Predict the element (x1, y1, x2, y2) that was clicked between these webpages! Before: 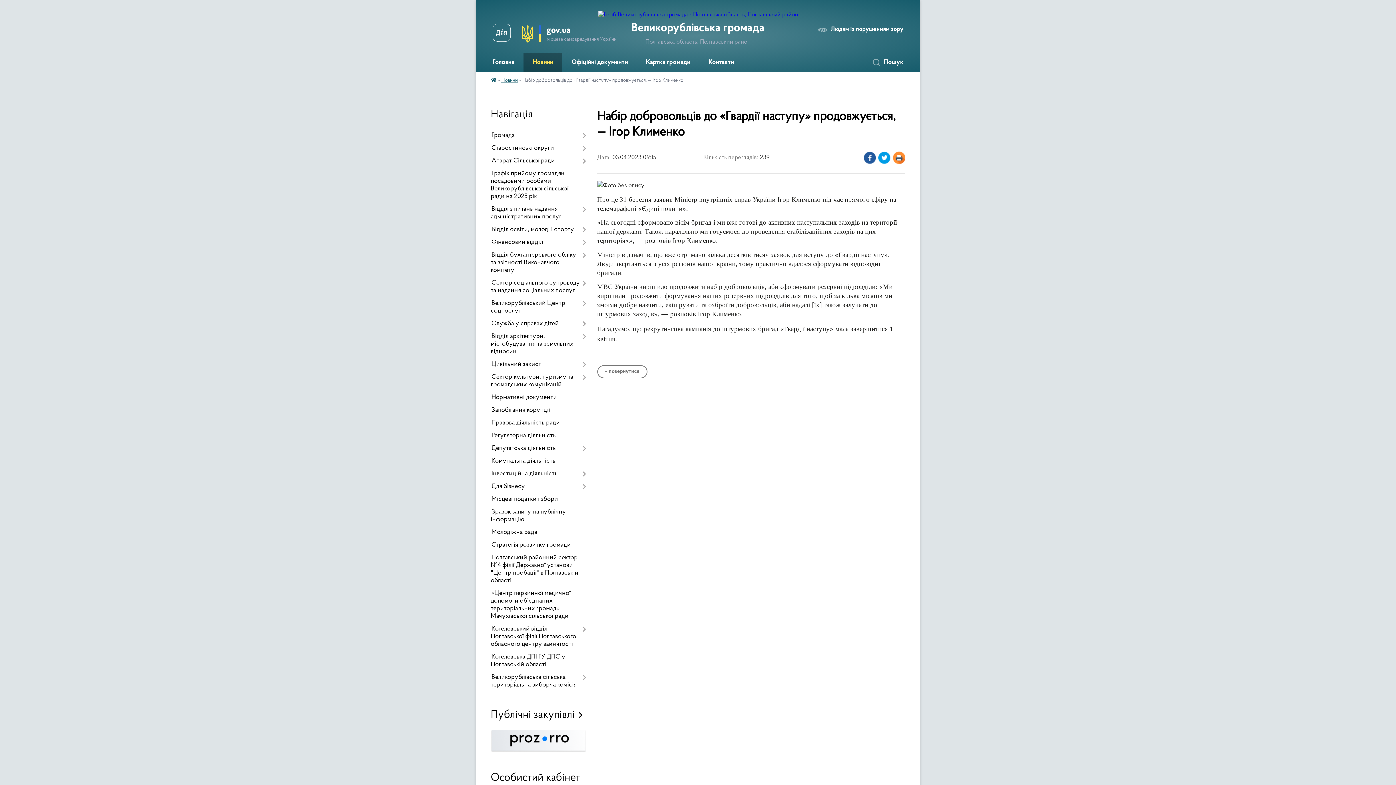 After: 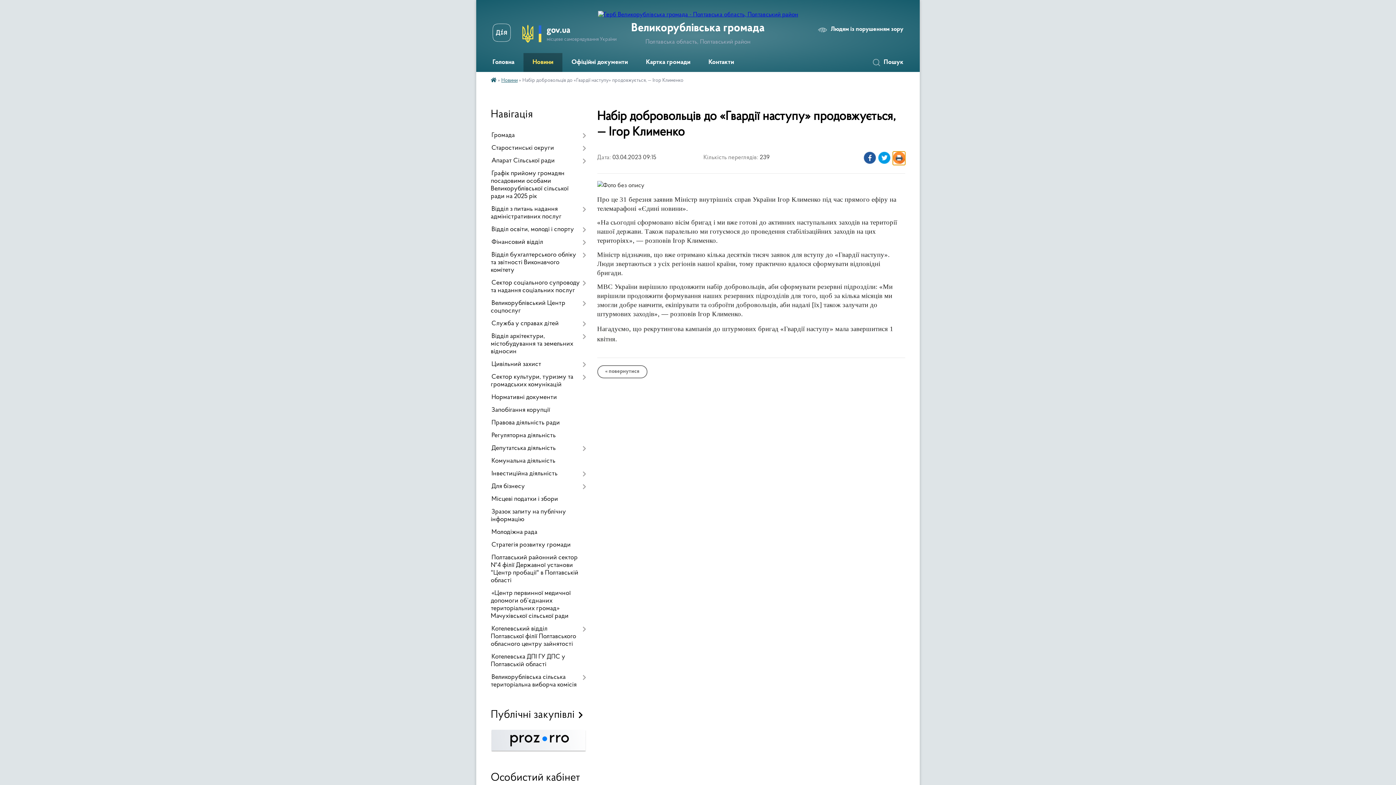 Action: bbox: (893, 151, 905, 165)